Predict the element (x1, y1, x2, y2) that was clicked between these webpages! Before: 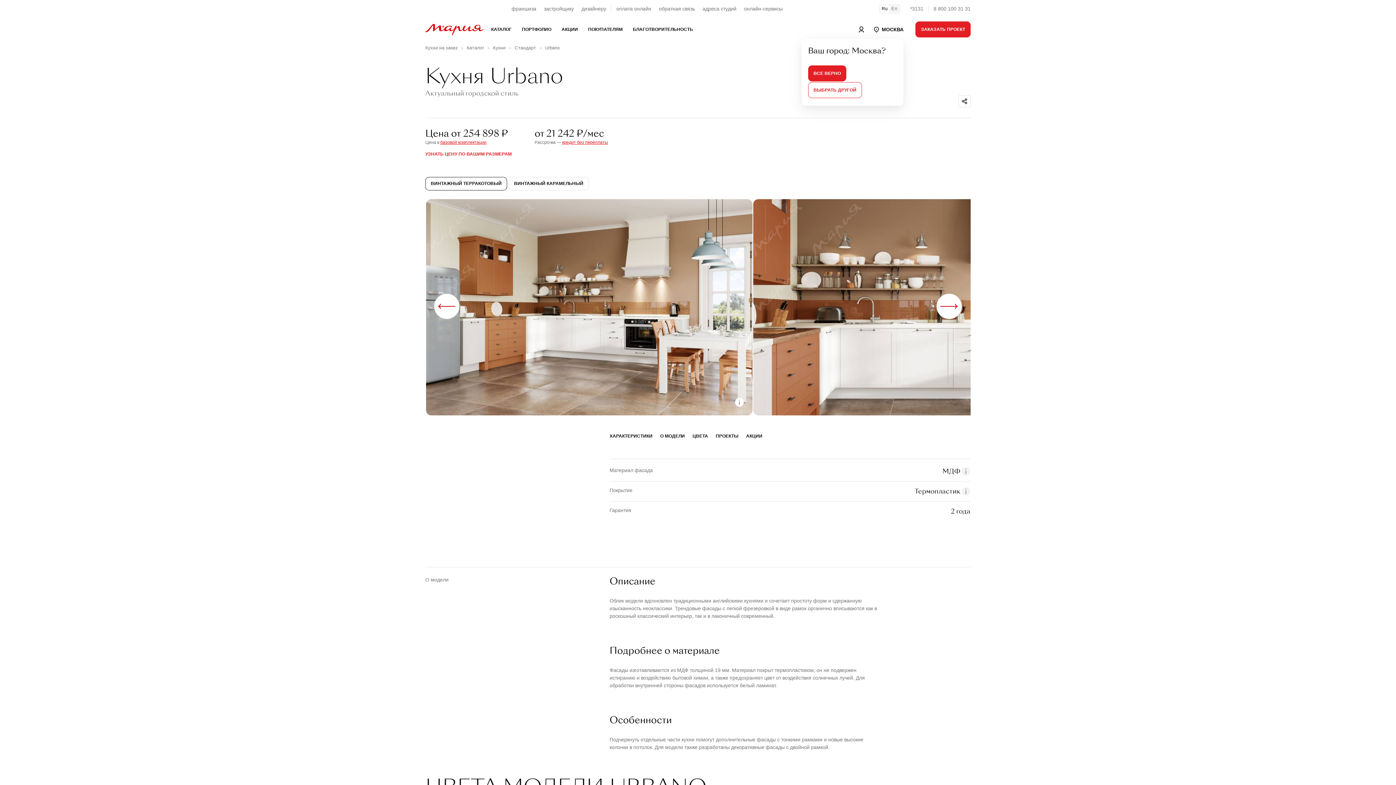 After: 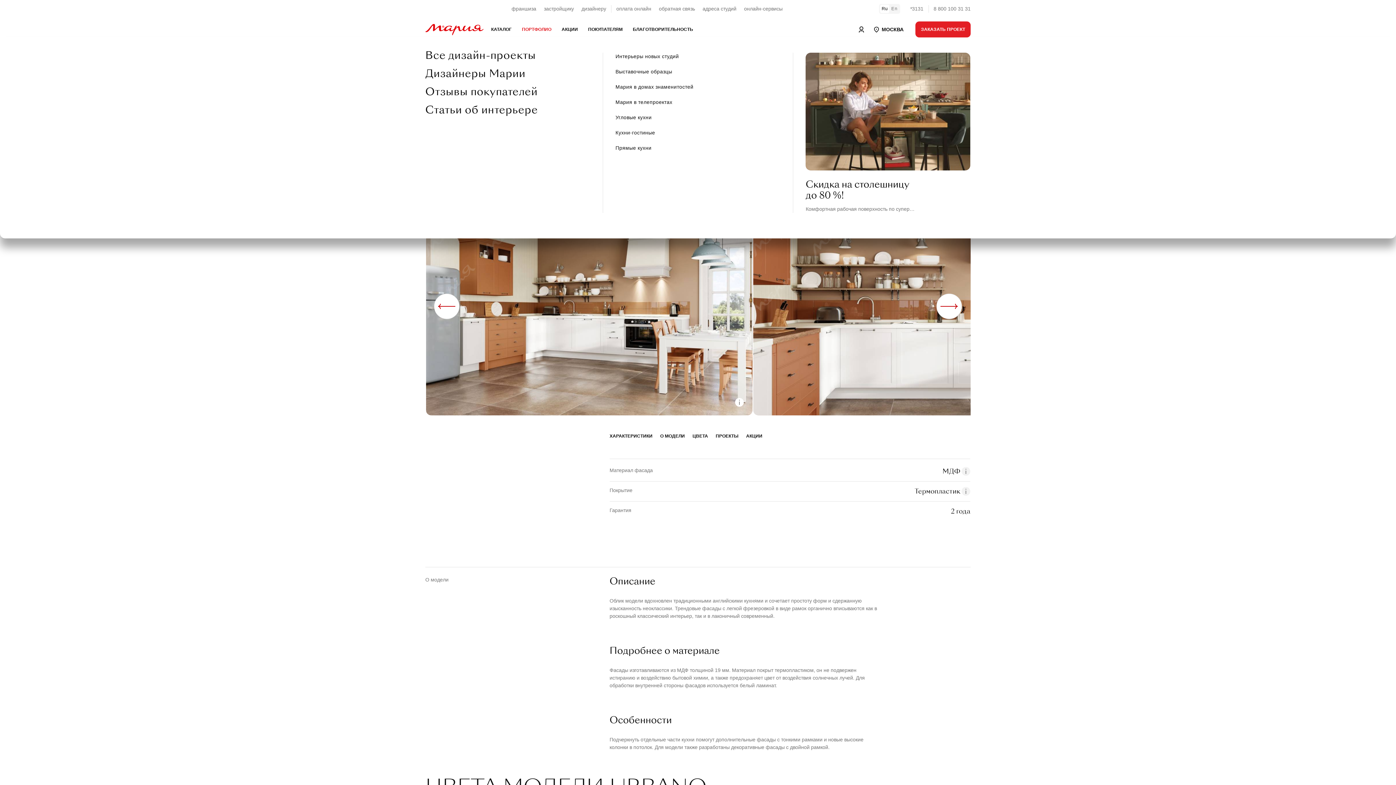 Action: bbox: (516, 21, 556, 37) label: ПОРТФОЛИО